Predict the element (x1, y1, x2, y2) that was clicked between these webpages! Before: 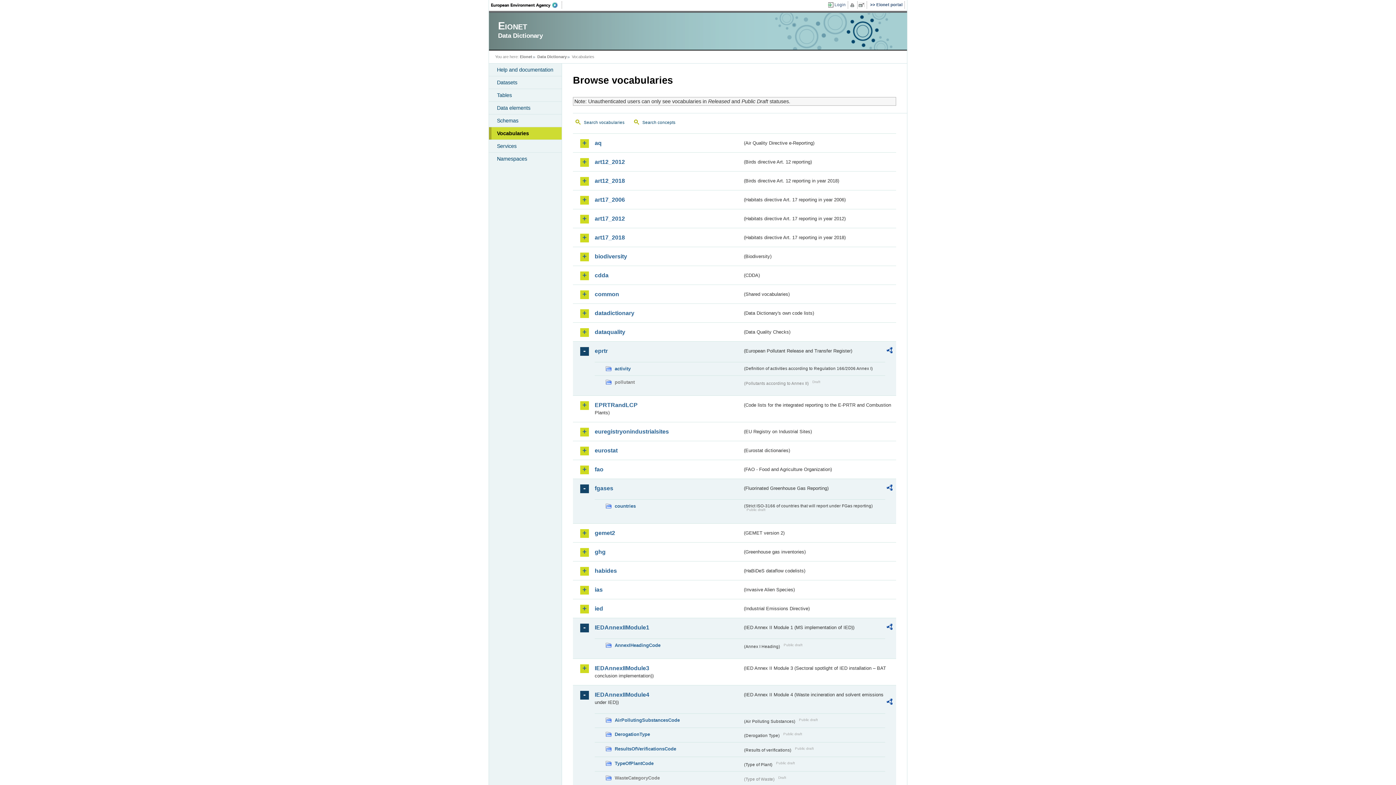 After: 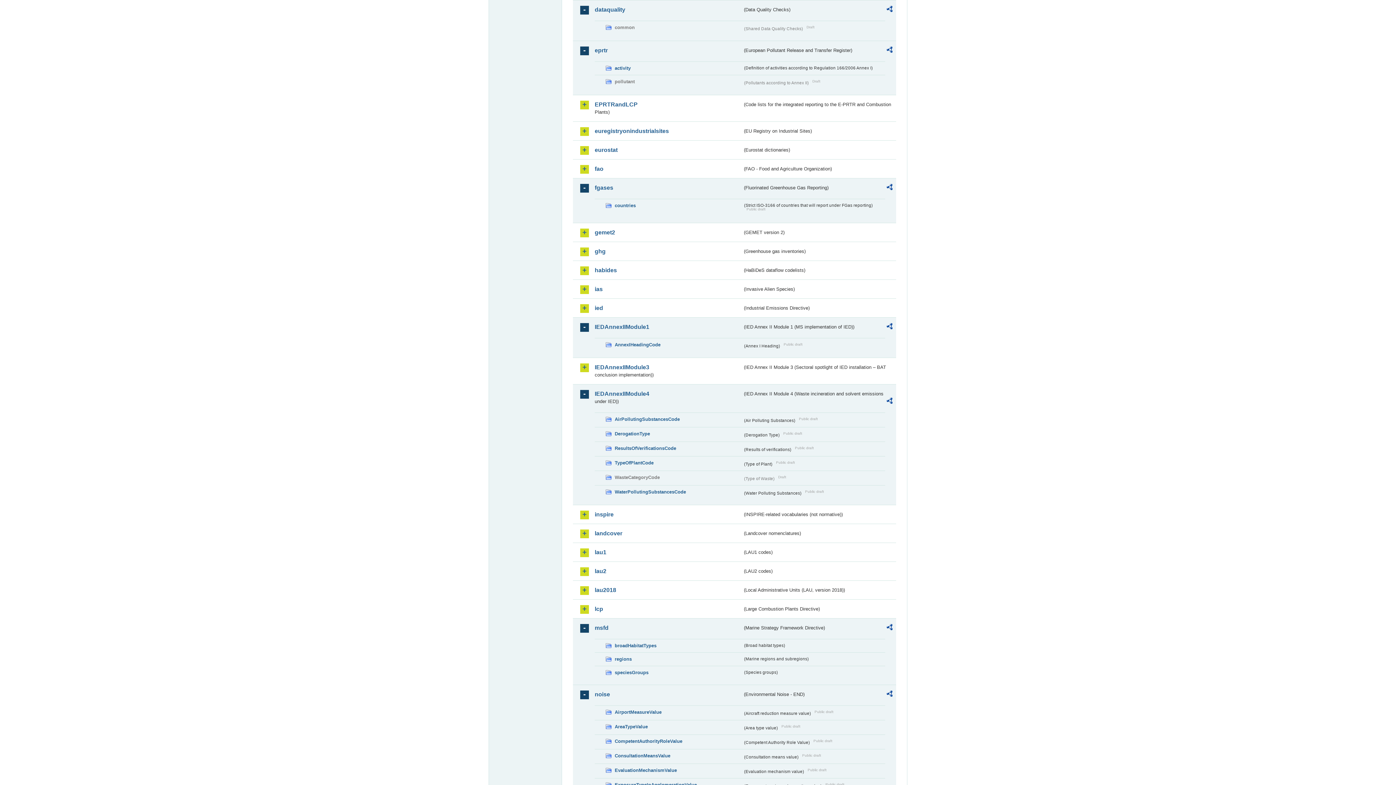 Action: bbox: (594, 328, 742, 336) label: dataquality